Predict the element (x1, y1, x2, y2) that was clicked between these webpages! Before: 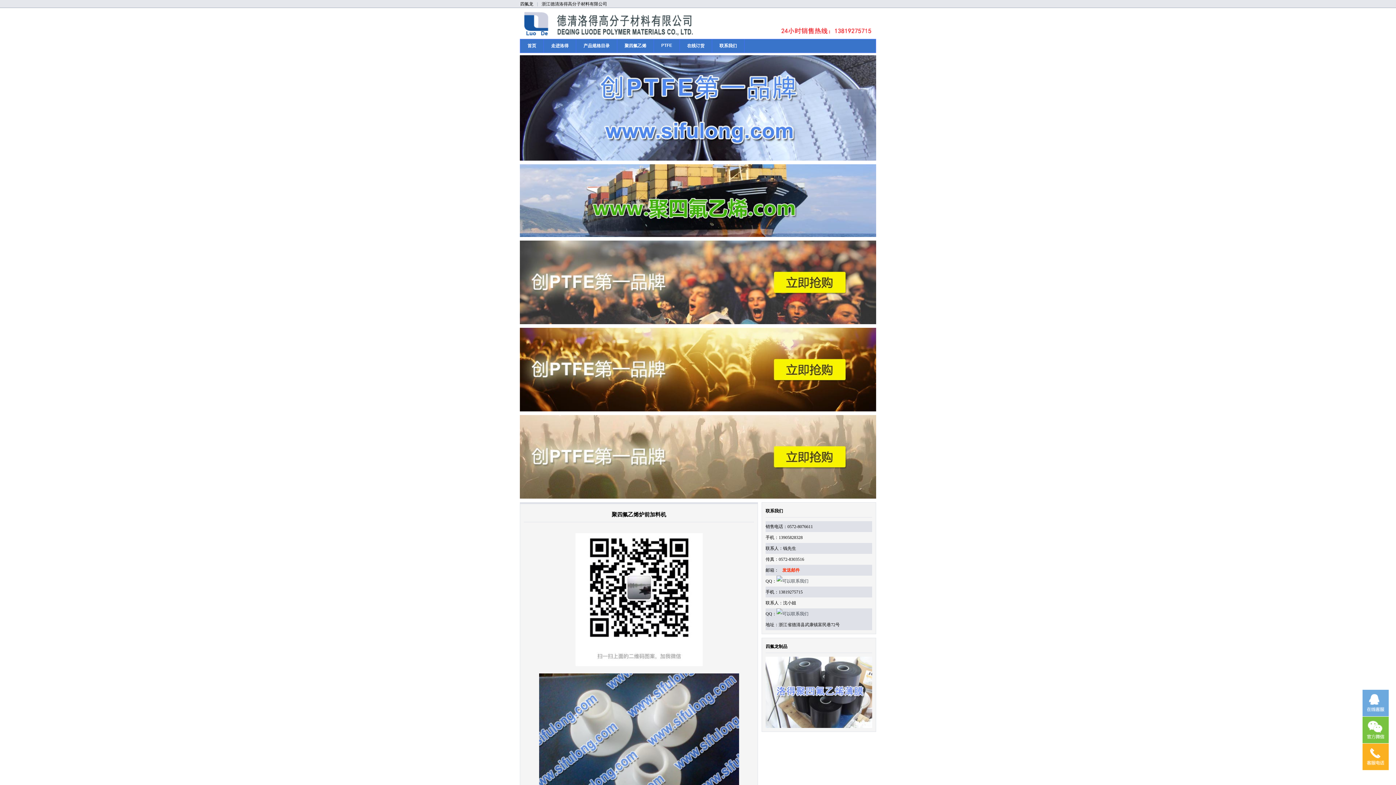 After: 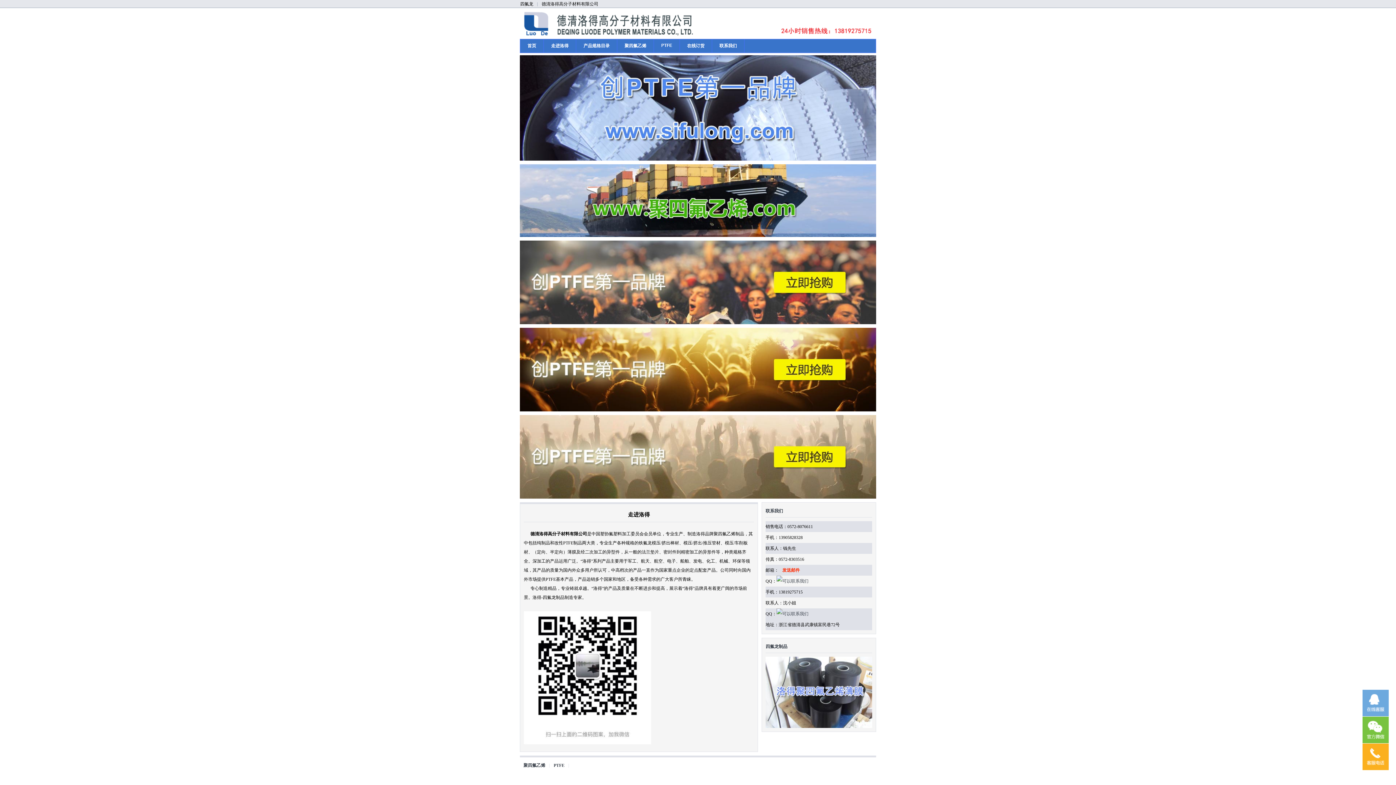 Action: bbox: (544, 39, 576, 52) label: 走进洛得